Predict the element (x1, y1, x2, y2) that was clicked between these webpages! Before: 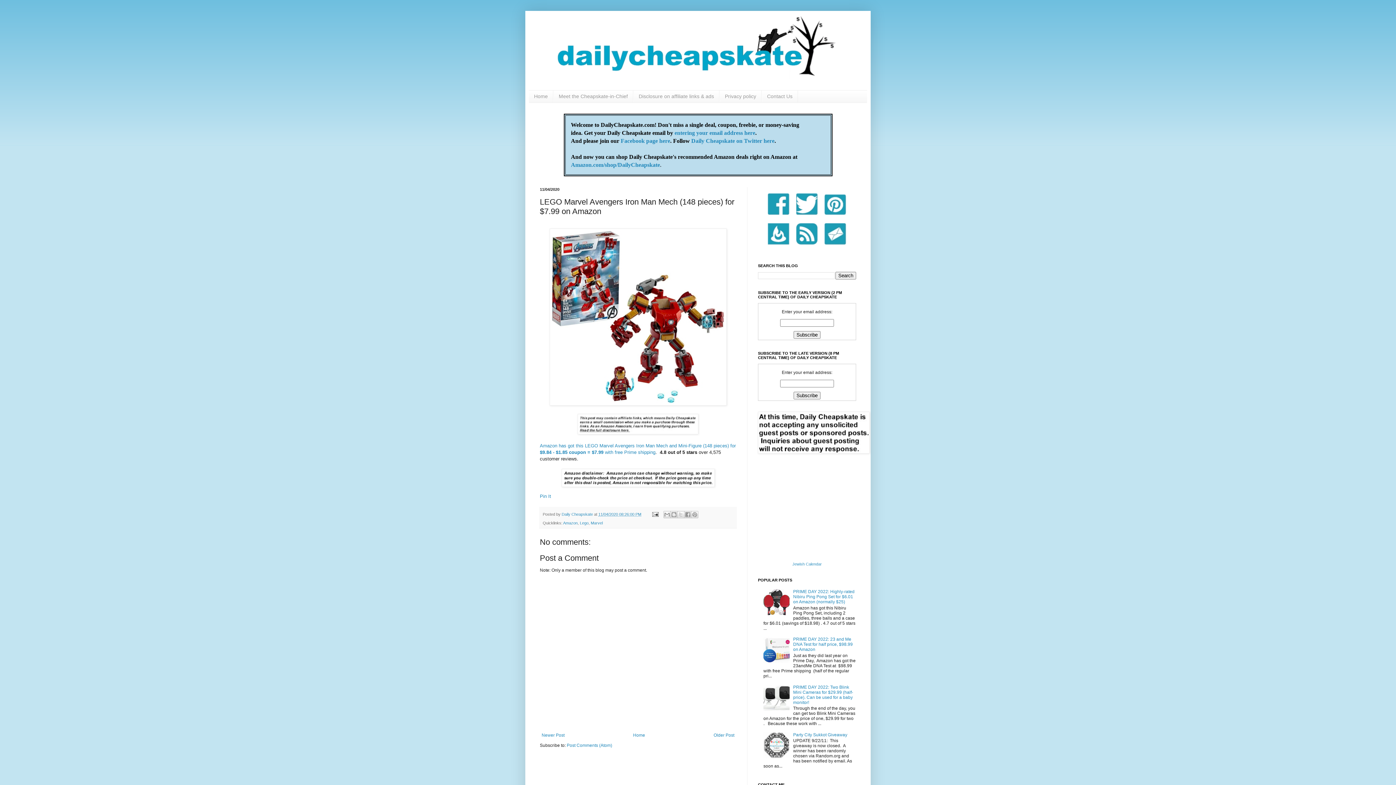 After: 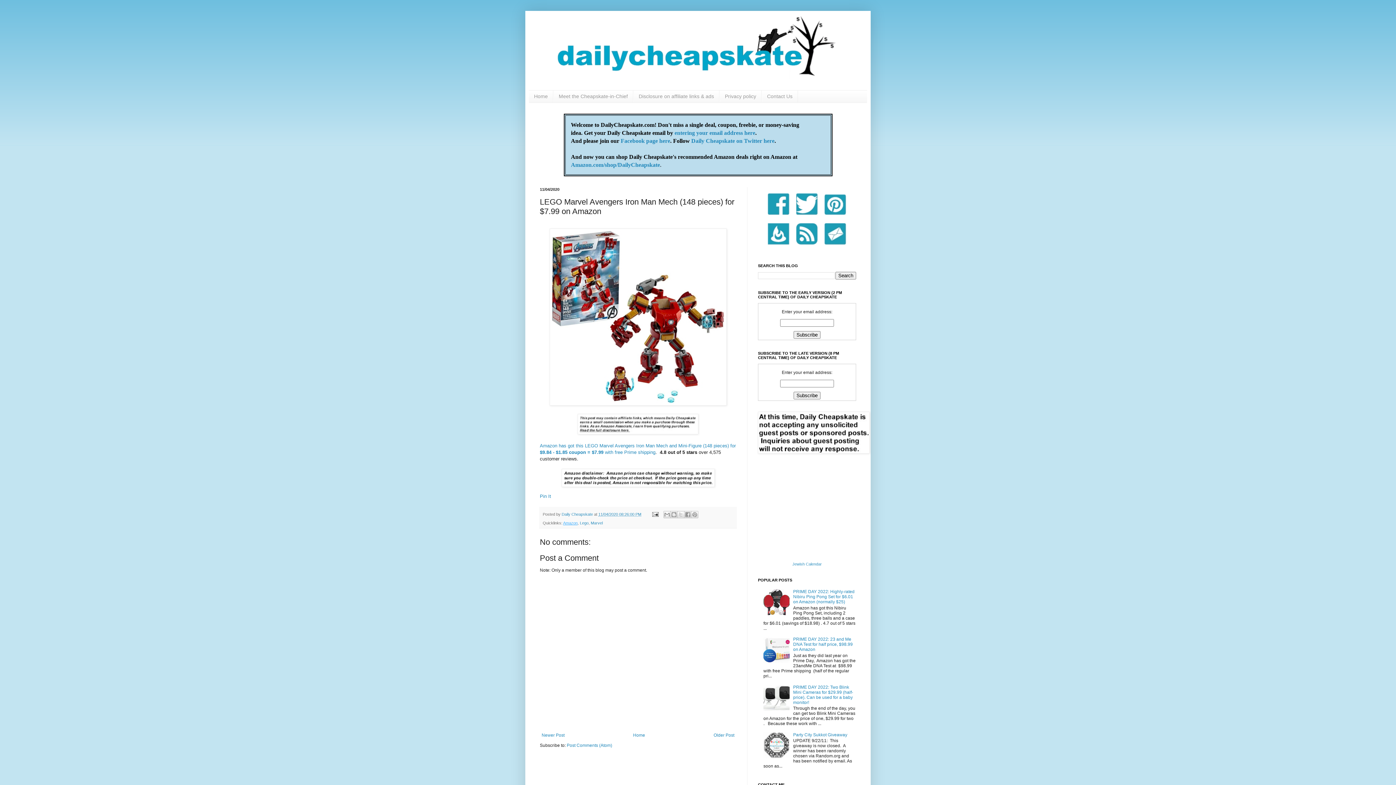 Action: label: Amazon bbox: (563, 521, 577, 525)